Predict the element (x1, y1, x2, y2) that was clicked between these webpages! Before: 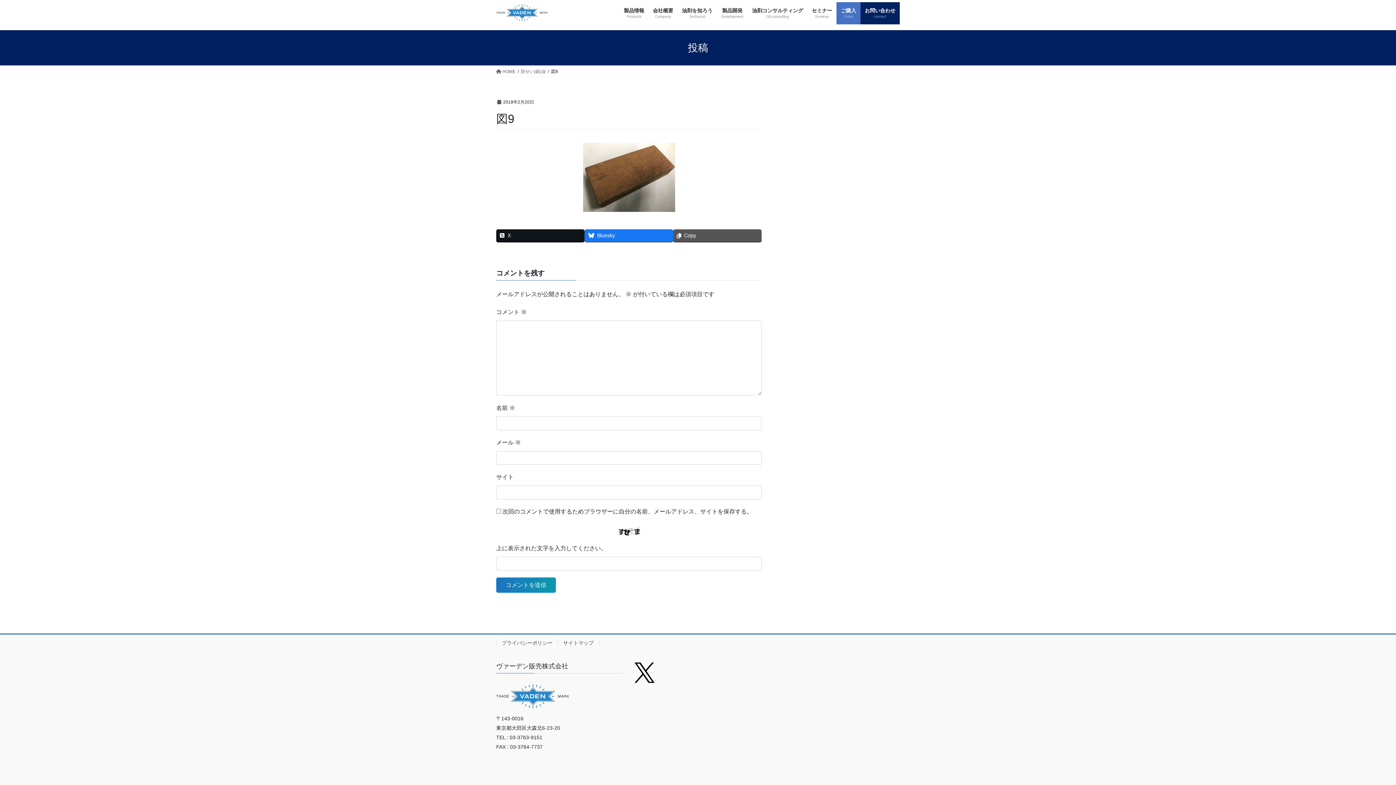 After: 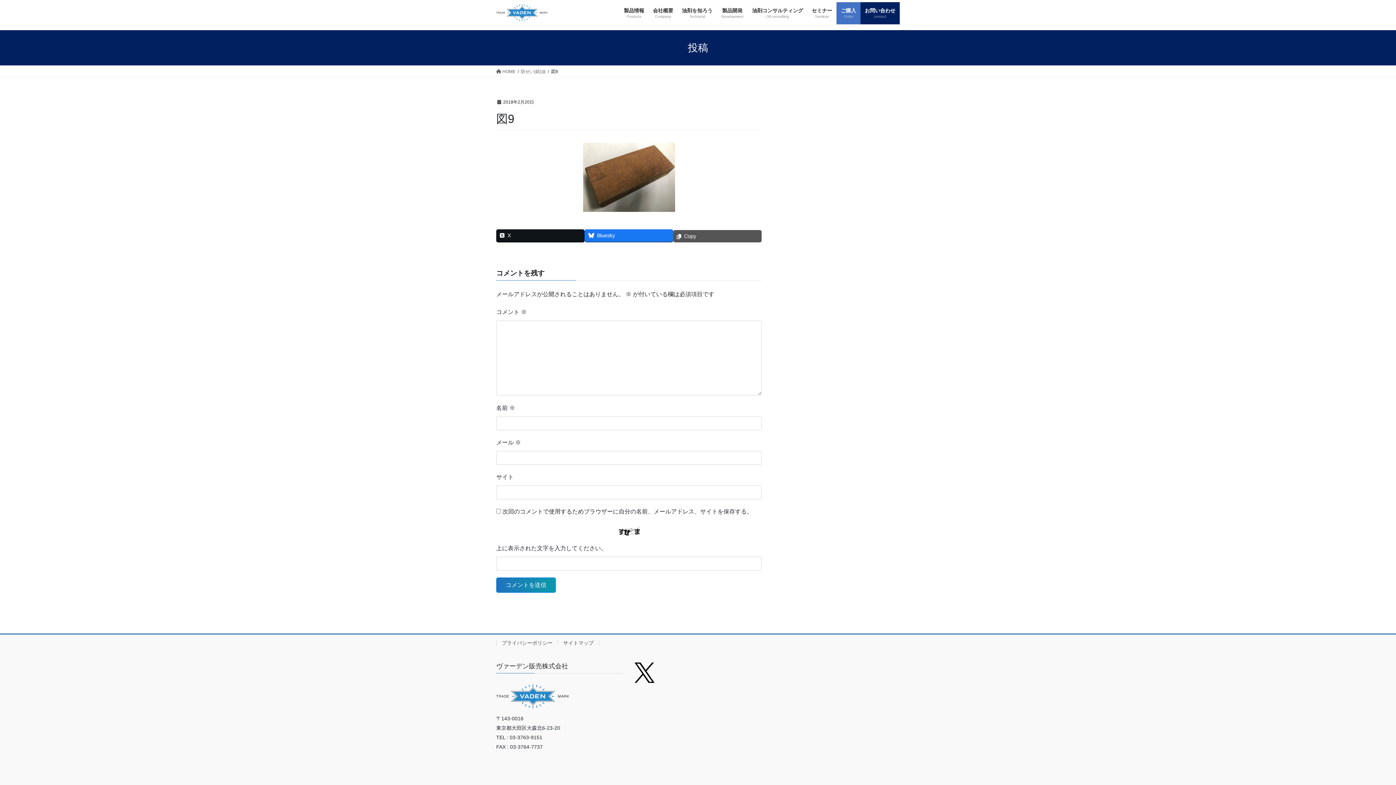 Action: bbox: (673, 229, 761, 241) label: Copy